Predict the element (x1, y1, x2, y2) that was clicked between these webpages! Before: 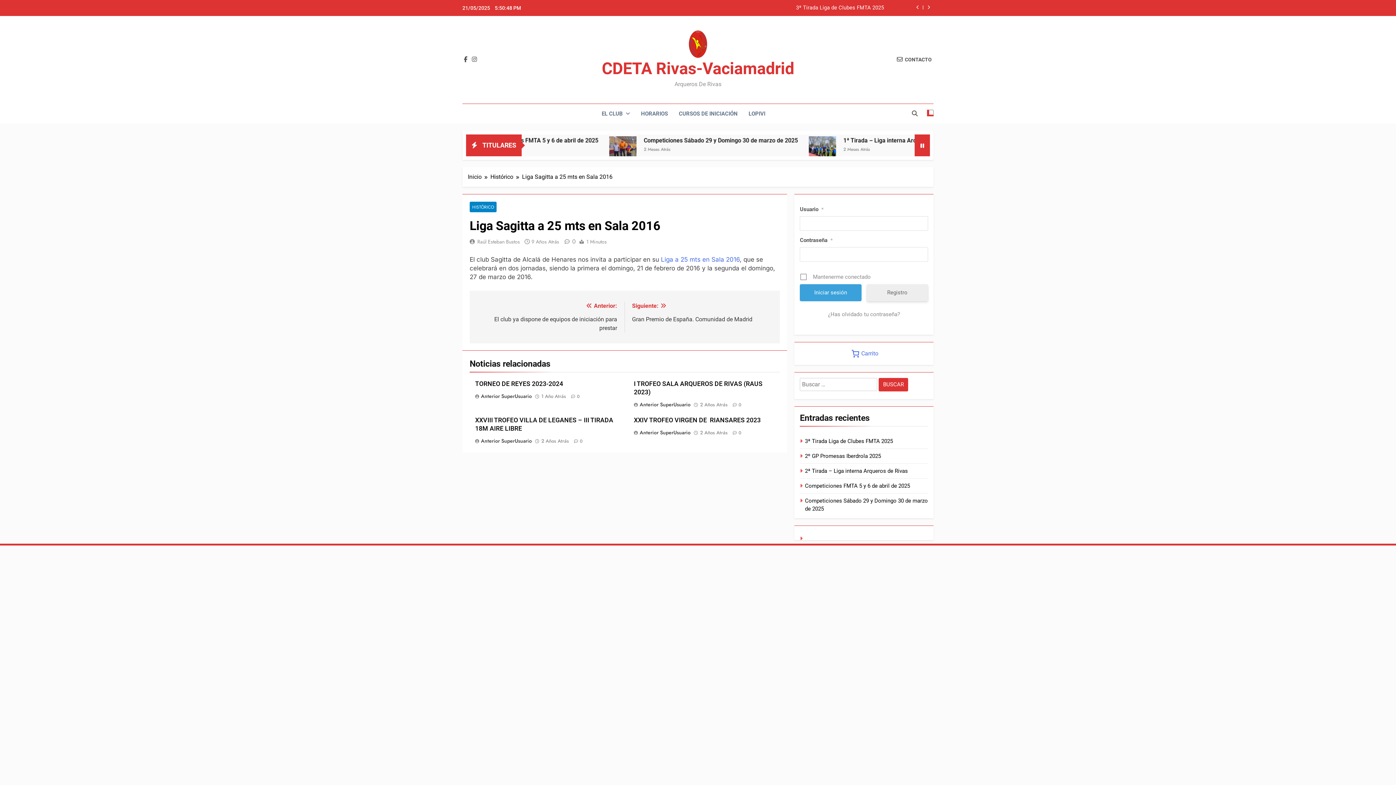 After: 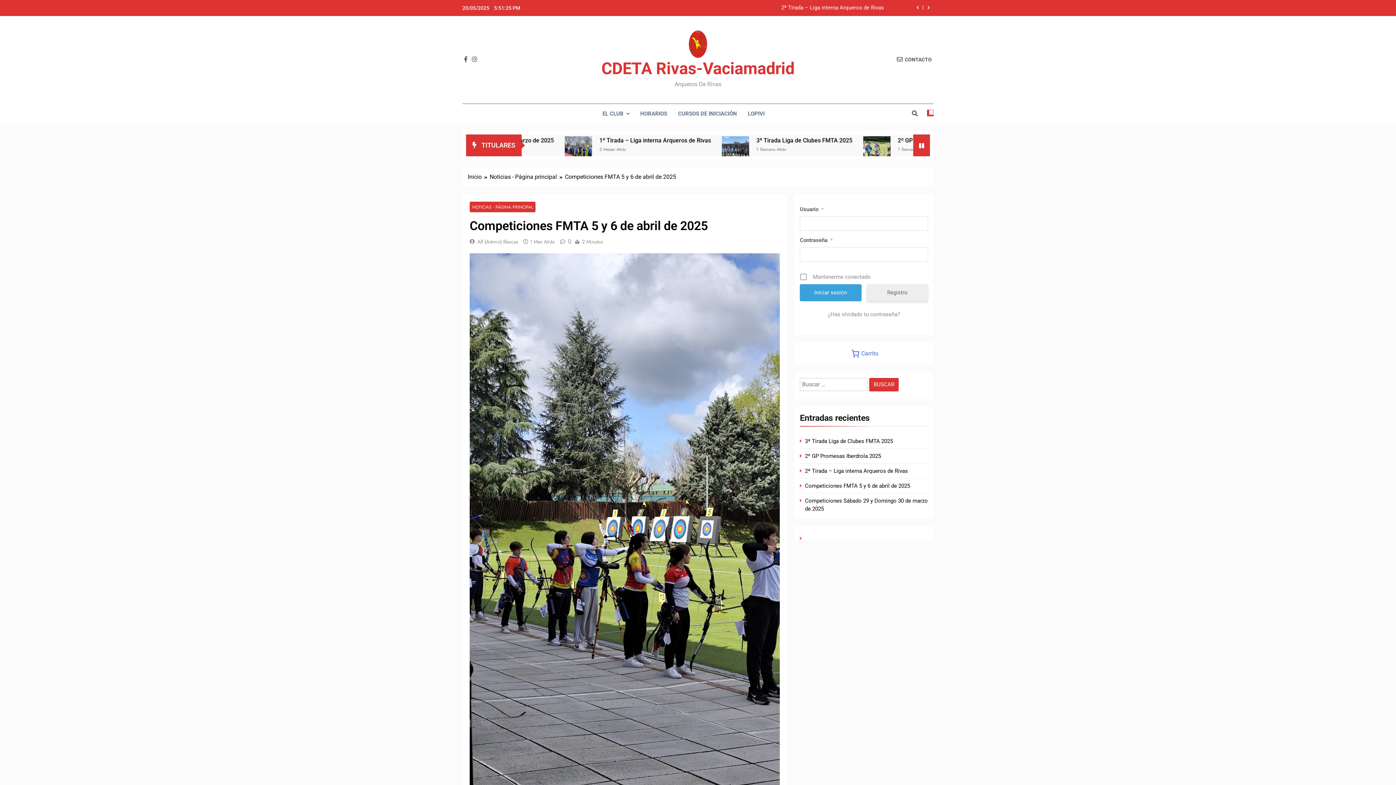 Action: label: Competiciones FMTA 5 y 6 de abril de 2025 bbox: (805, 482, 910, 489)